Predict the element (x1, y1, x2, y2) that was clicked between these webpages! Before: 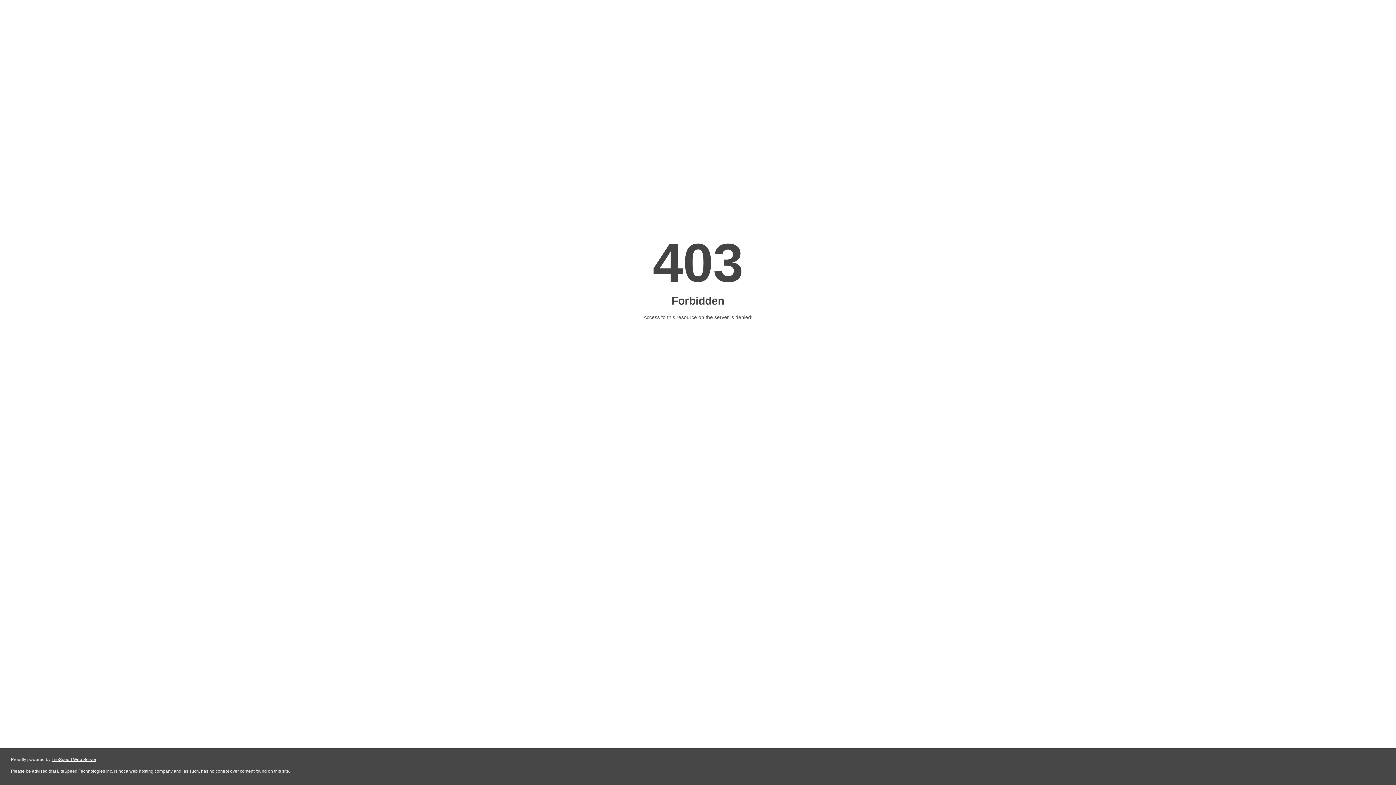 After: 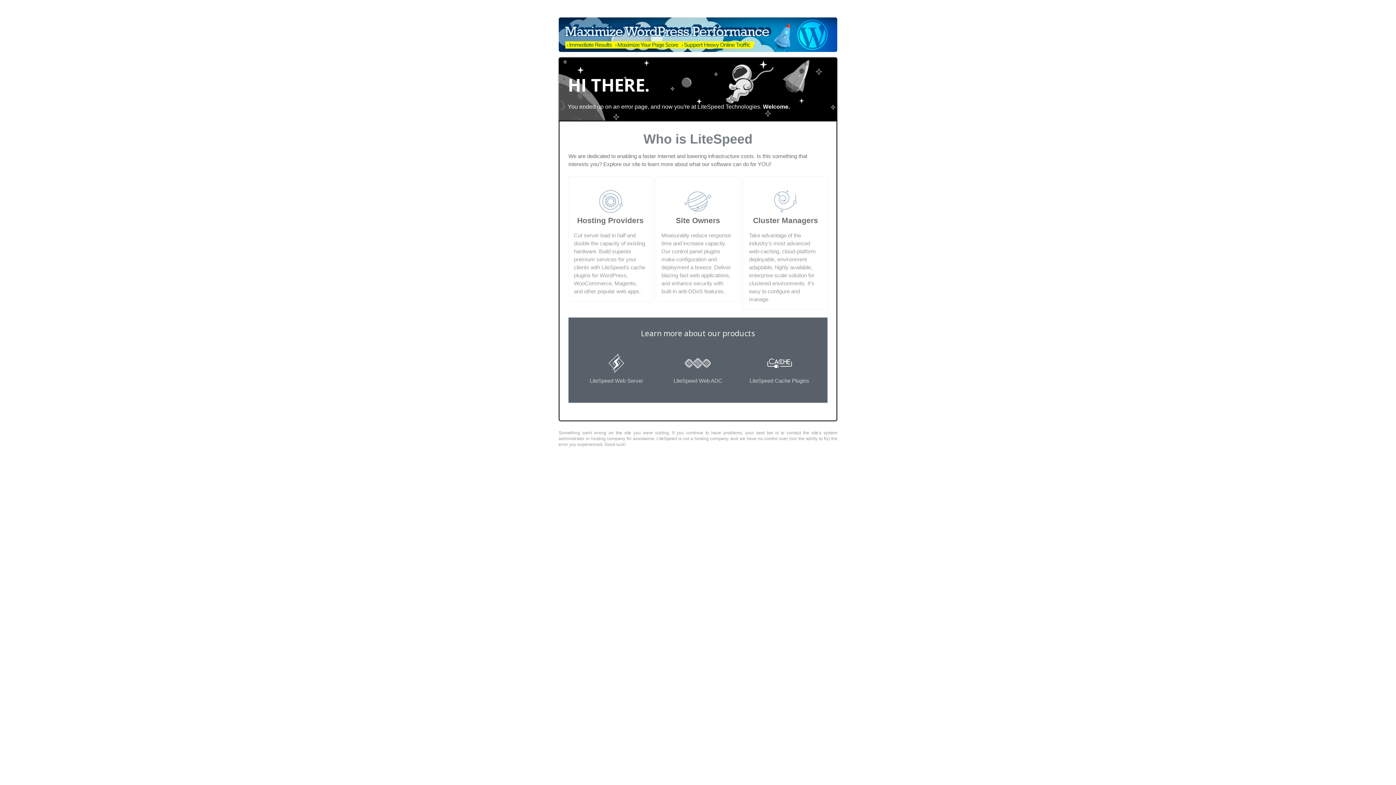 Action: label: LiteSpeed Web Server bbox: (51, 757, 96, 762)